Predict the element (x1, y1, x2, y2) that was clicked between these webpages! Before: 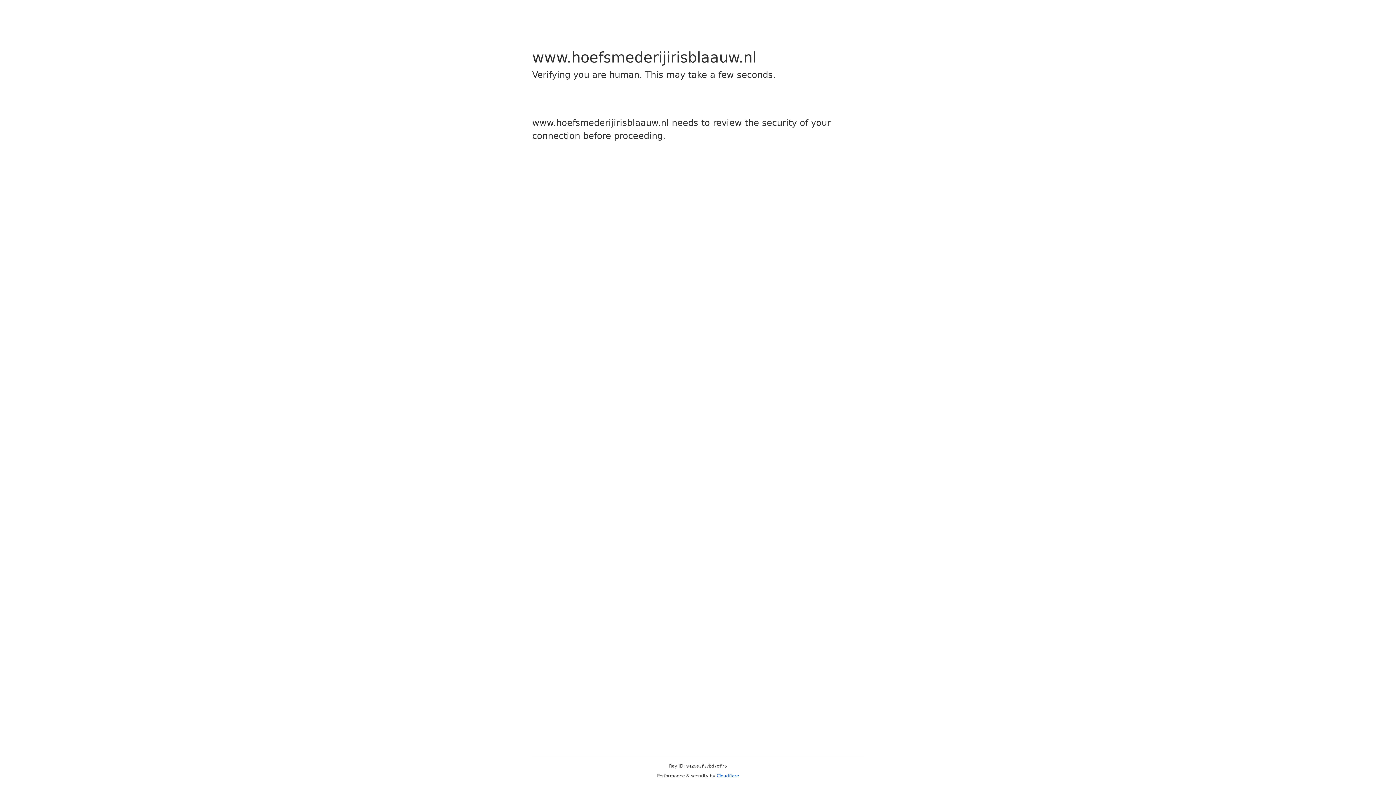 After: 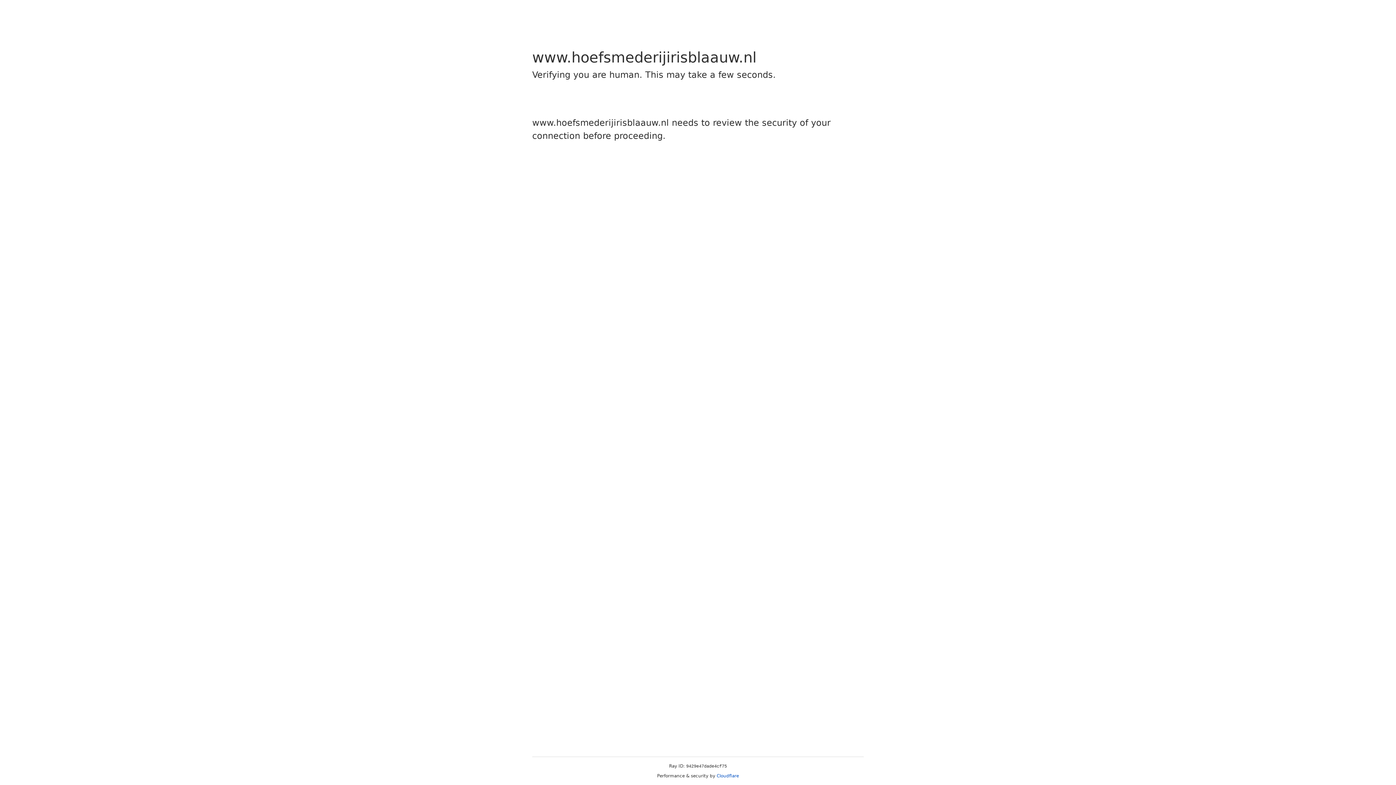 Action: bbox: (716, 773, 739, 778) label: Cloudflare